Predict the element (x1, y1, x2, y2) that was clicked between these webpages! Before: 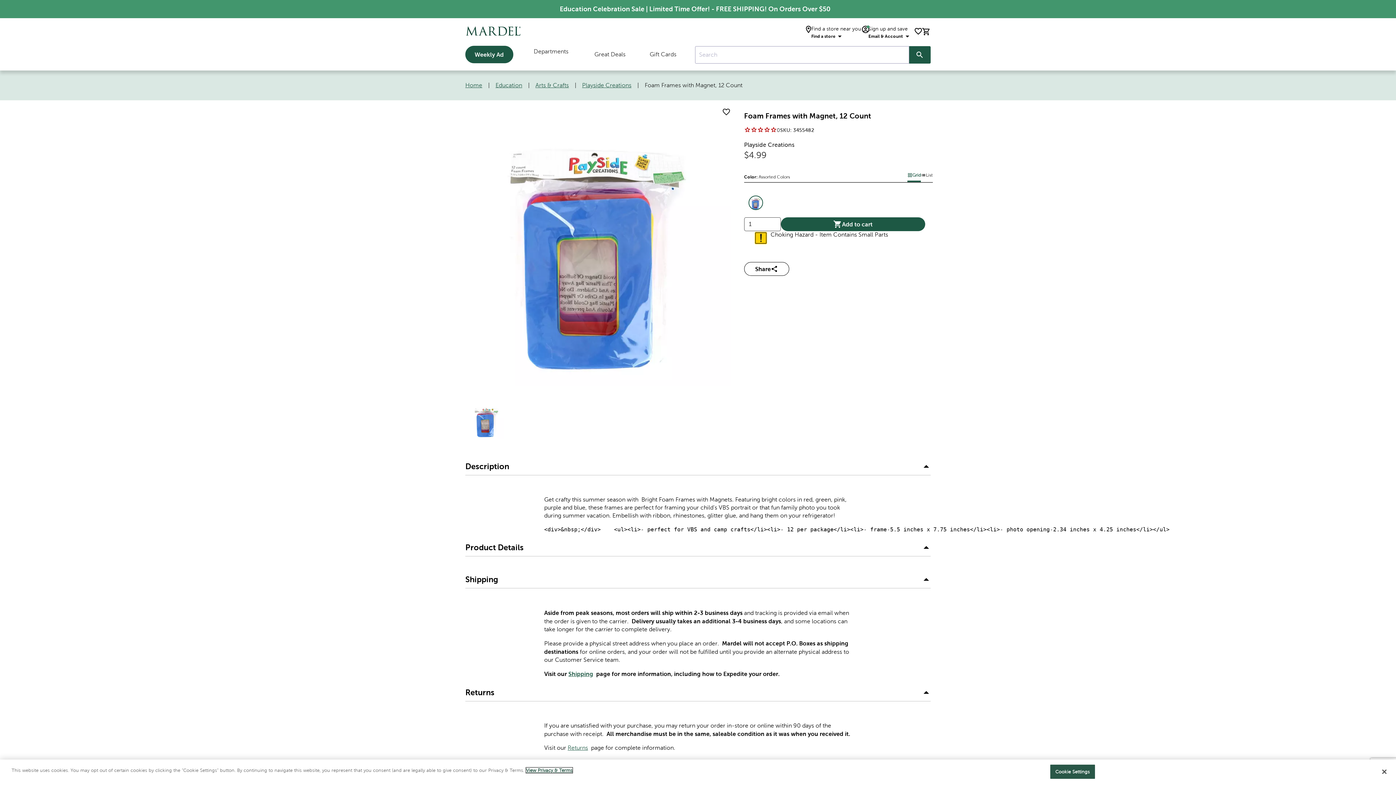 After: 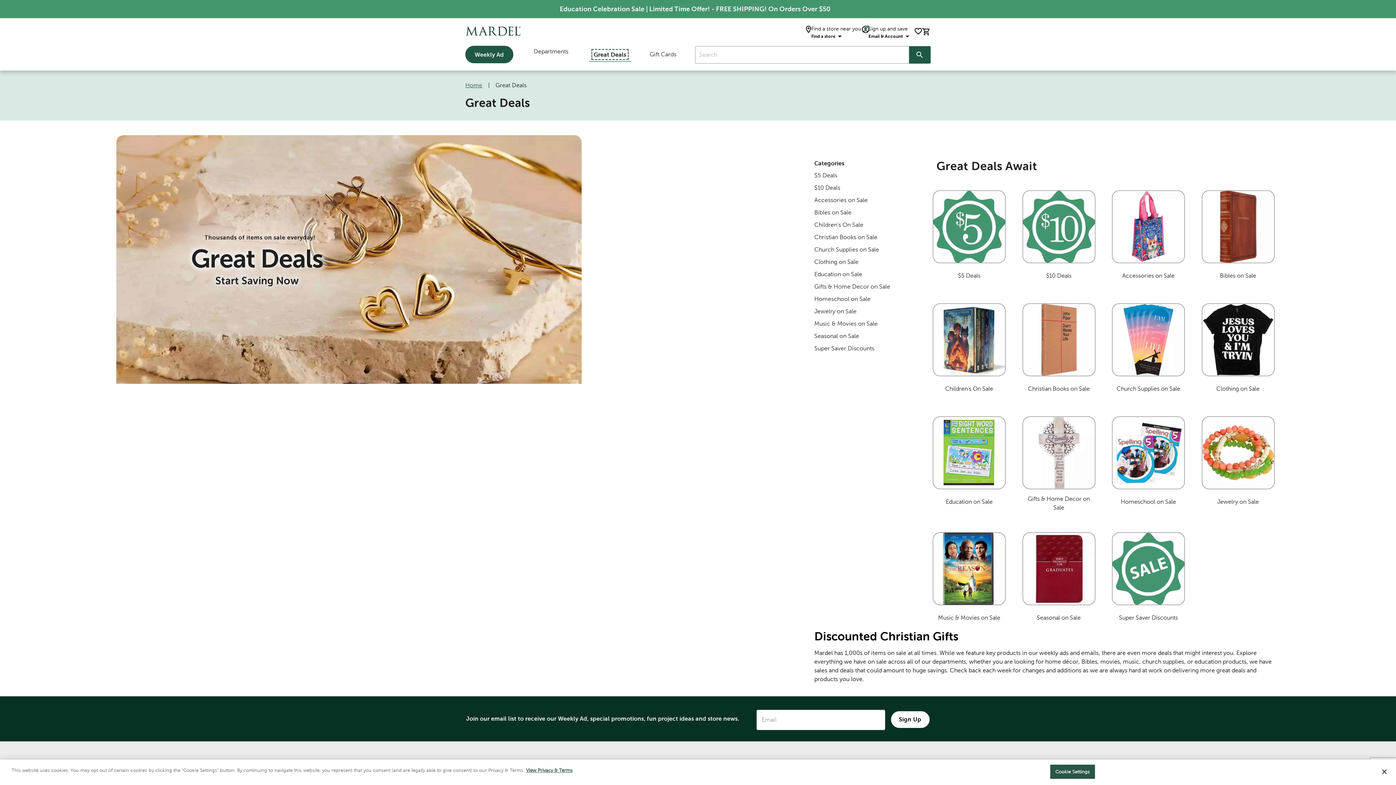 Action: label: Great Deals bbox: (594, 51, 625, 57)